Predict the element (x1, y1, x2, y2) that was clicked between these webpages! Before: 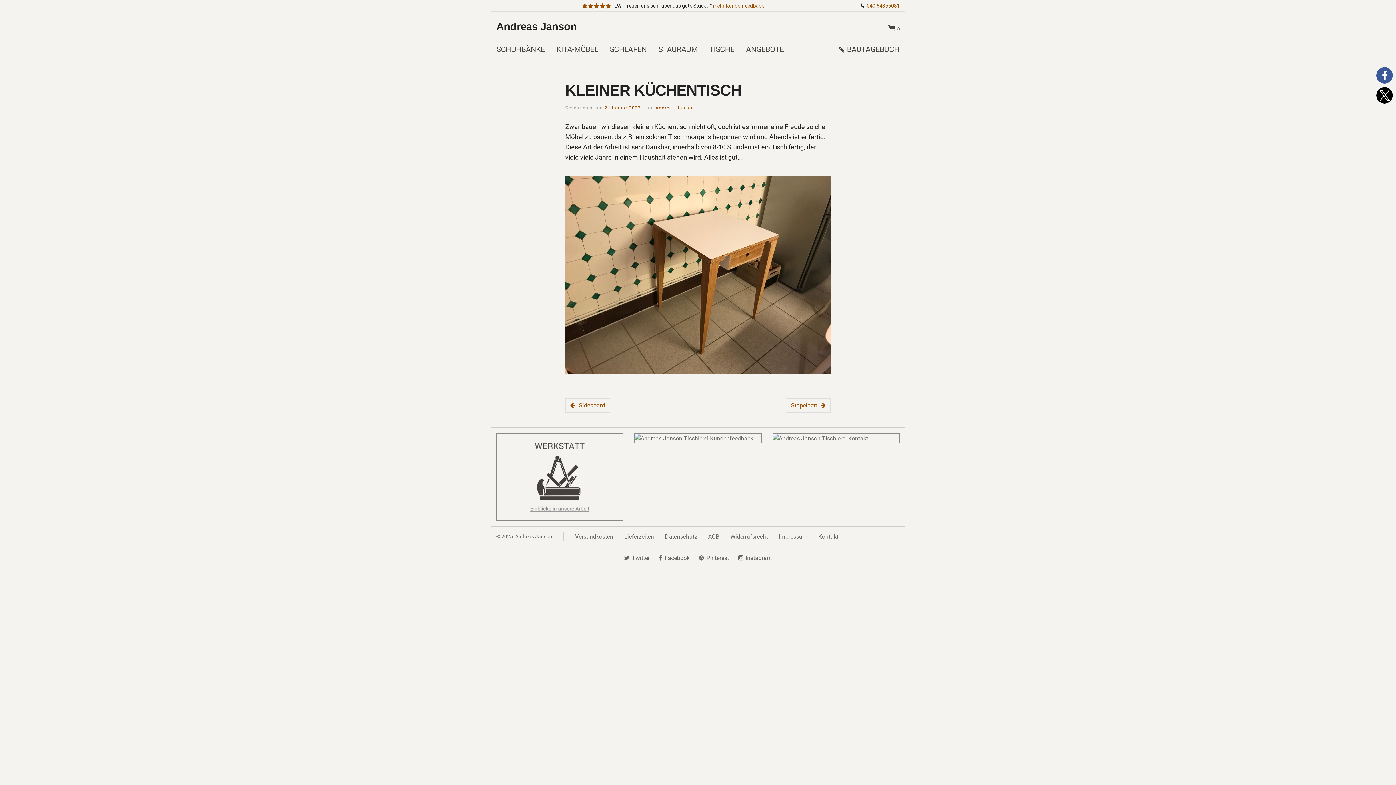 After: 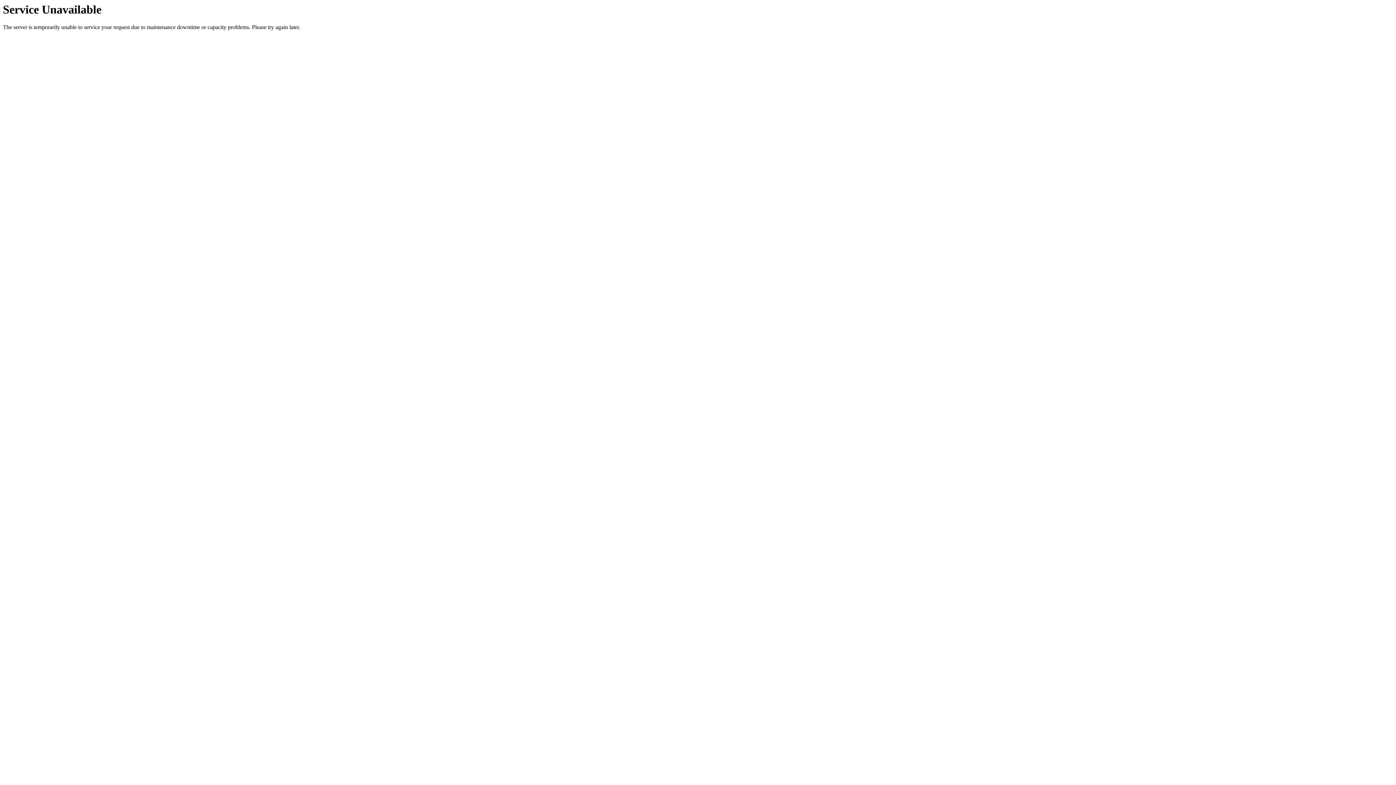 Action: bbox: (773, 533, 813, 540) label: Impressum